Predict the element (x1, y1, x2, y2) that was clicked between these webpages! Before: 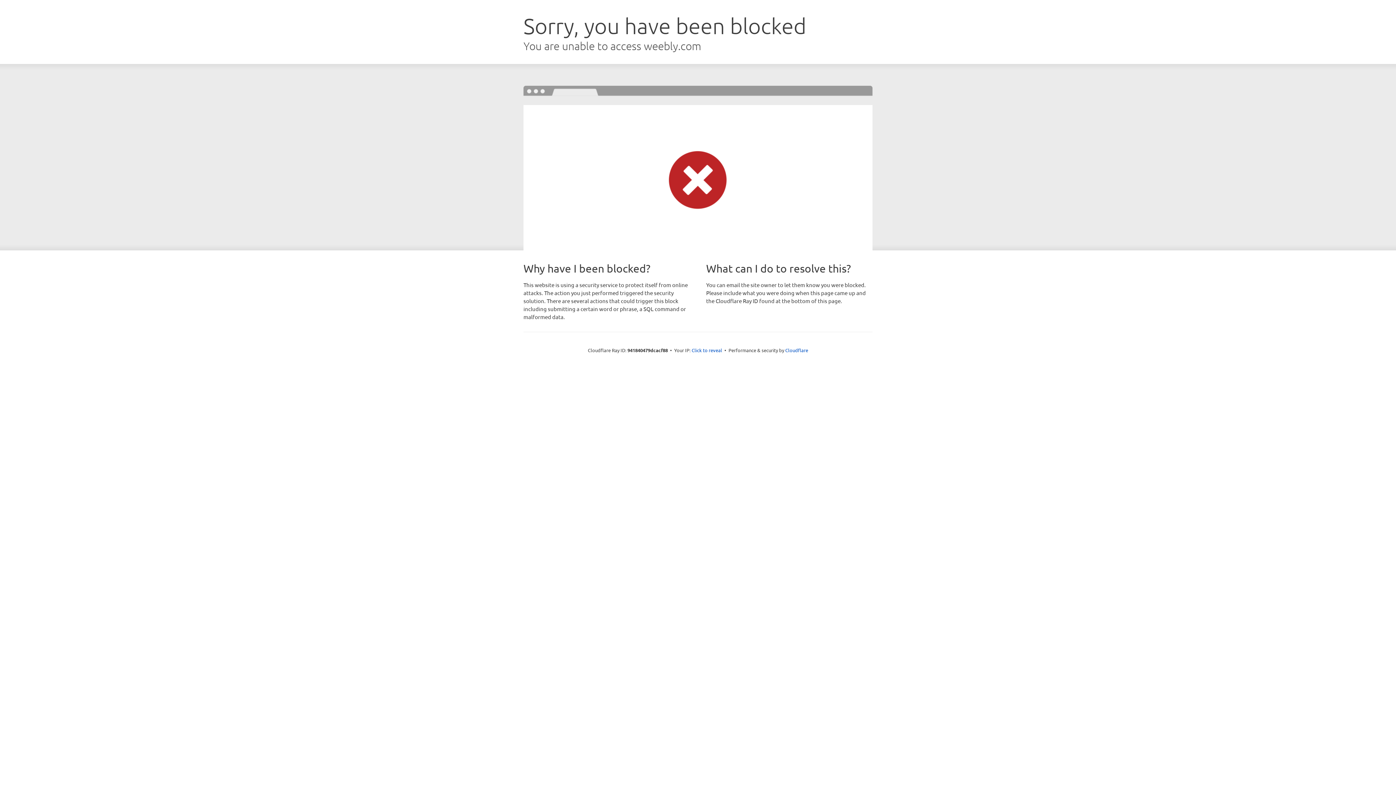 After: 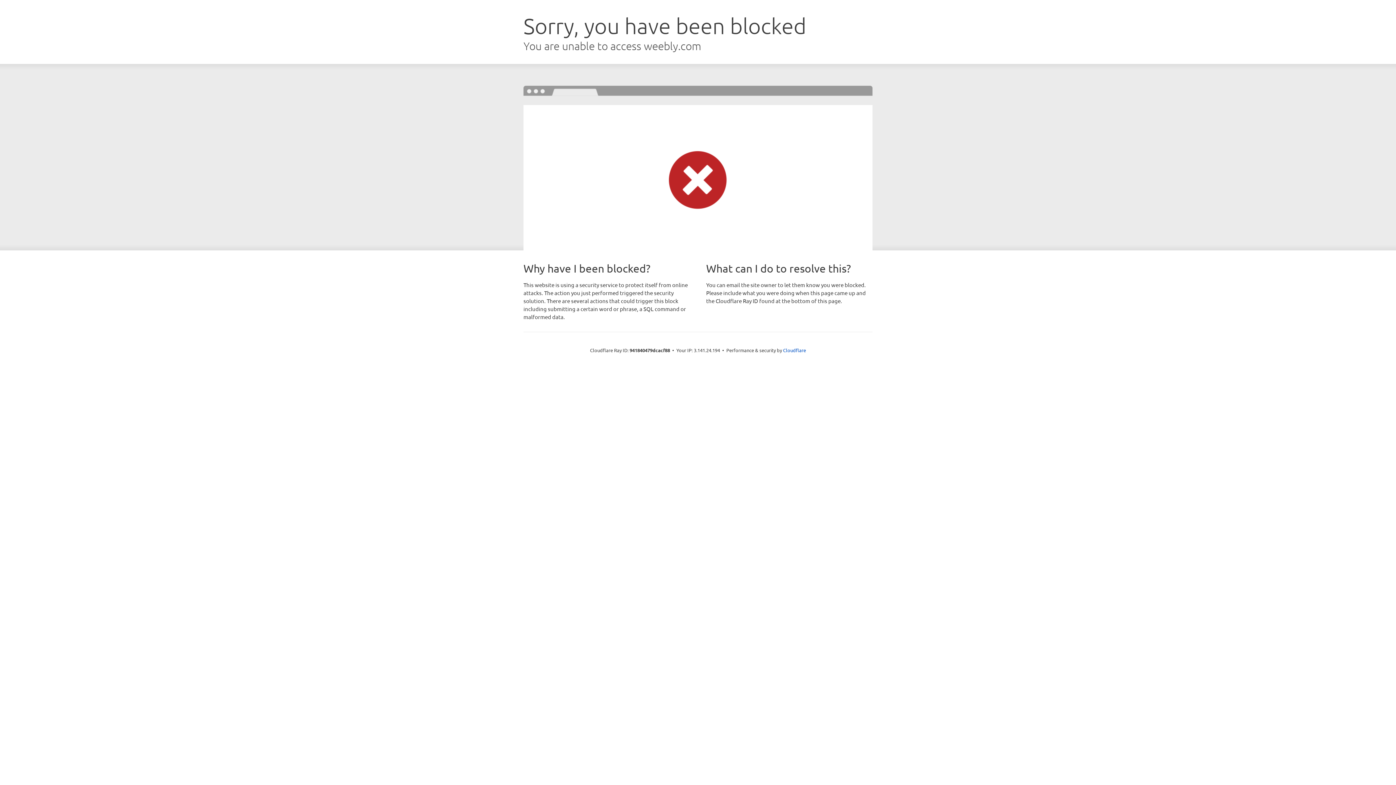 Action: label: Click to reveal bbox: (691, 346, 722, 353)